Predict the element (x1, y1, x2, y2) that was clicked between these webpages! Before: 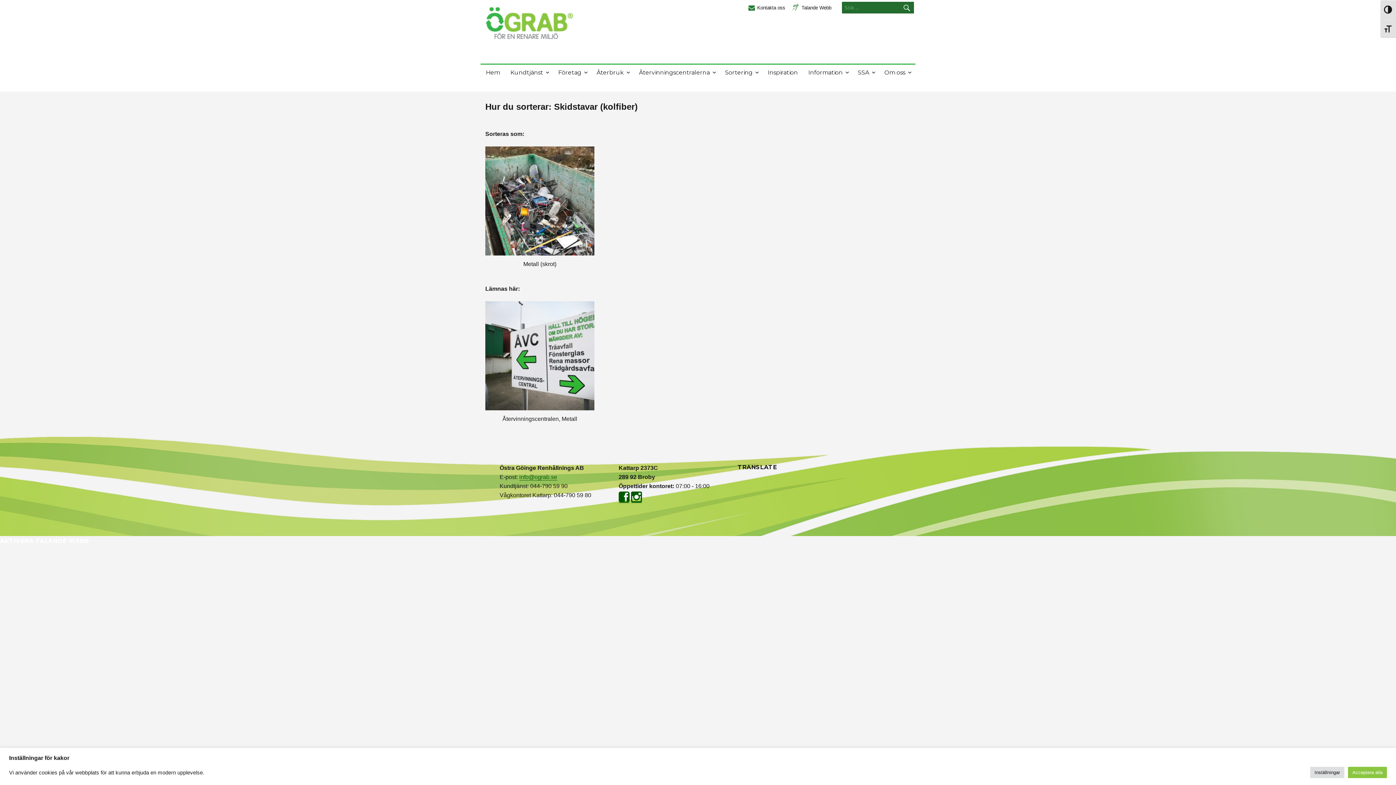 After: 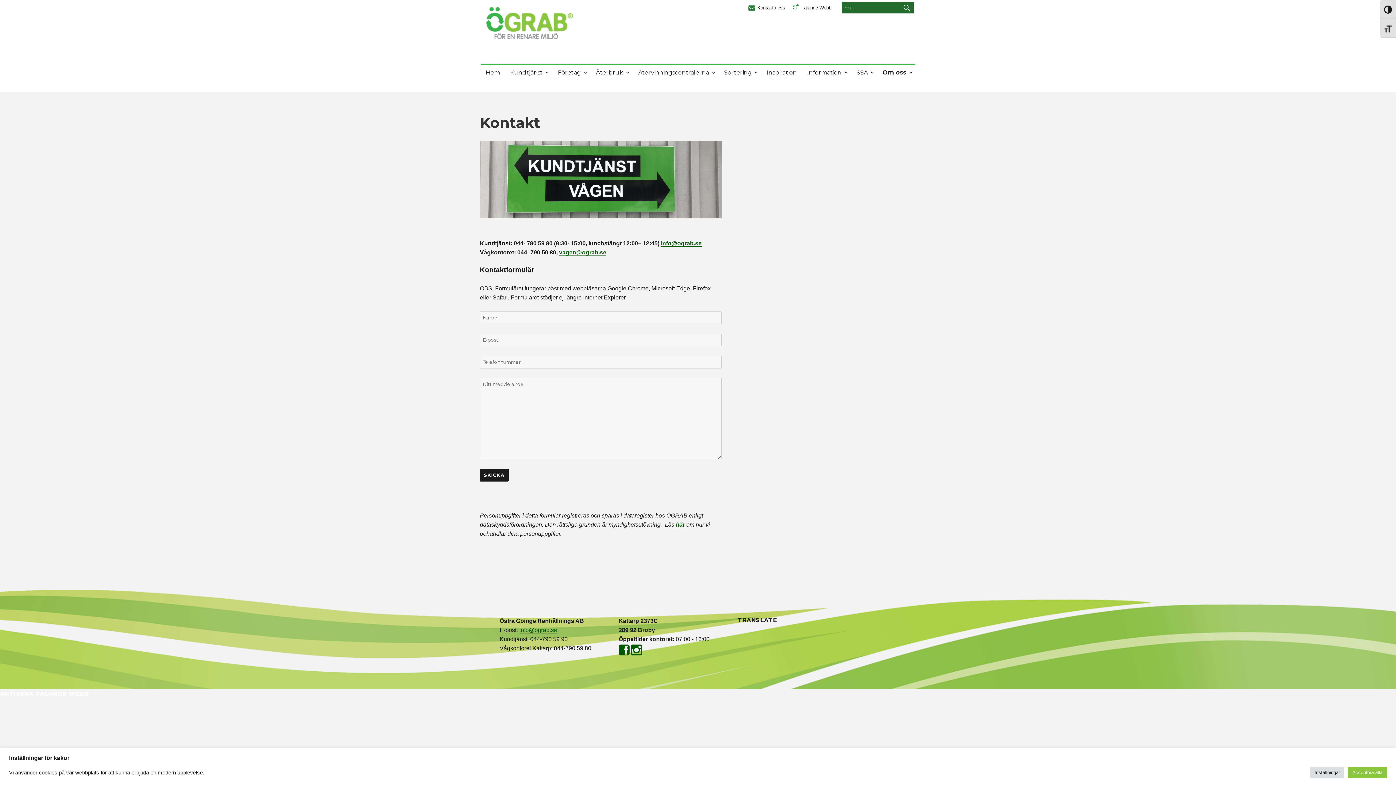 Action: bbox: (745, 0, 789, 15) label: Kontakta oss